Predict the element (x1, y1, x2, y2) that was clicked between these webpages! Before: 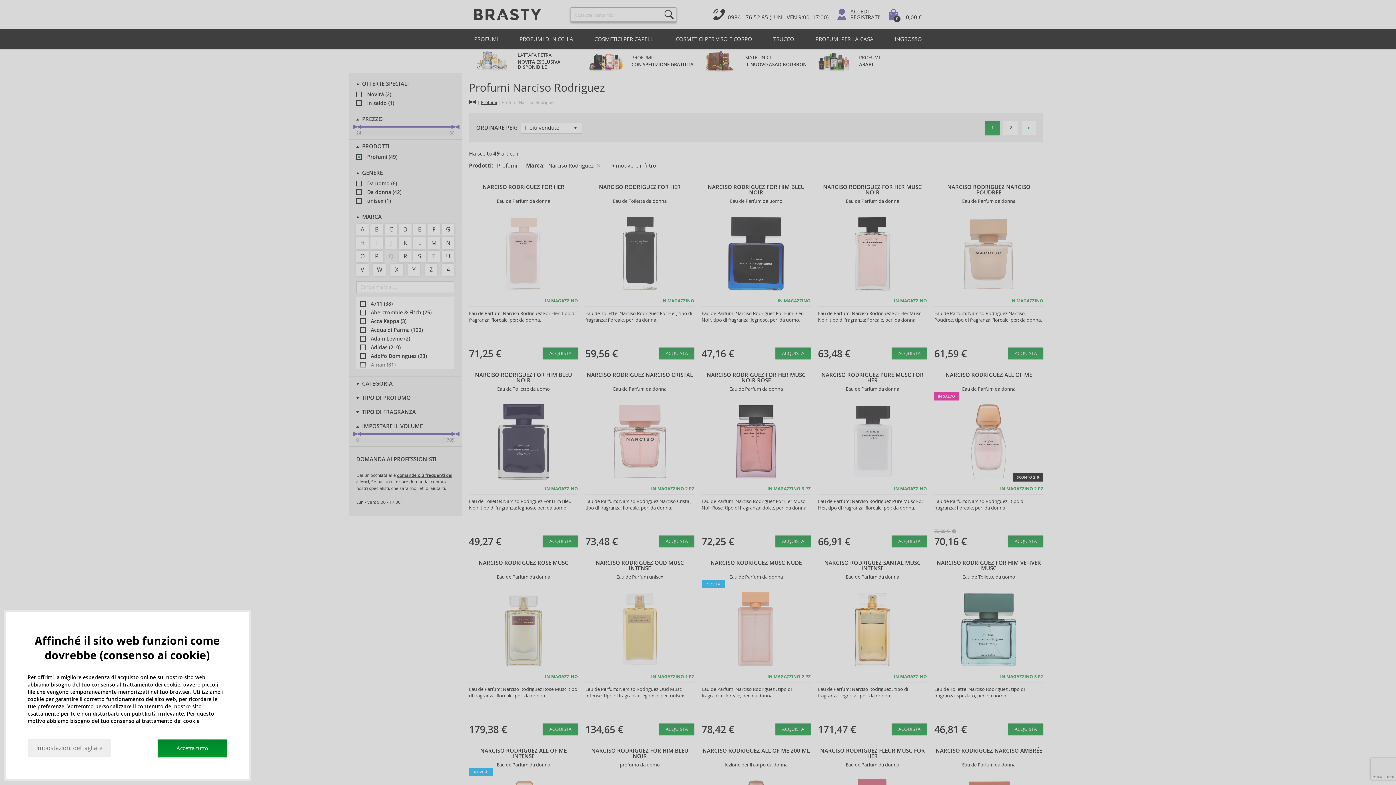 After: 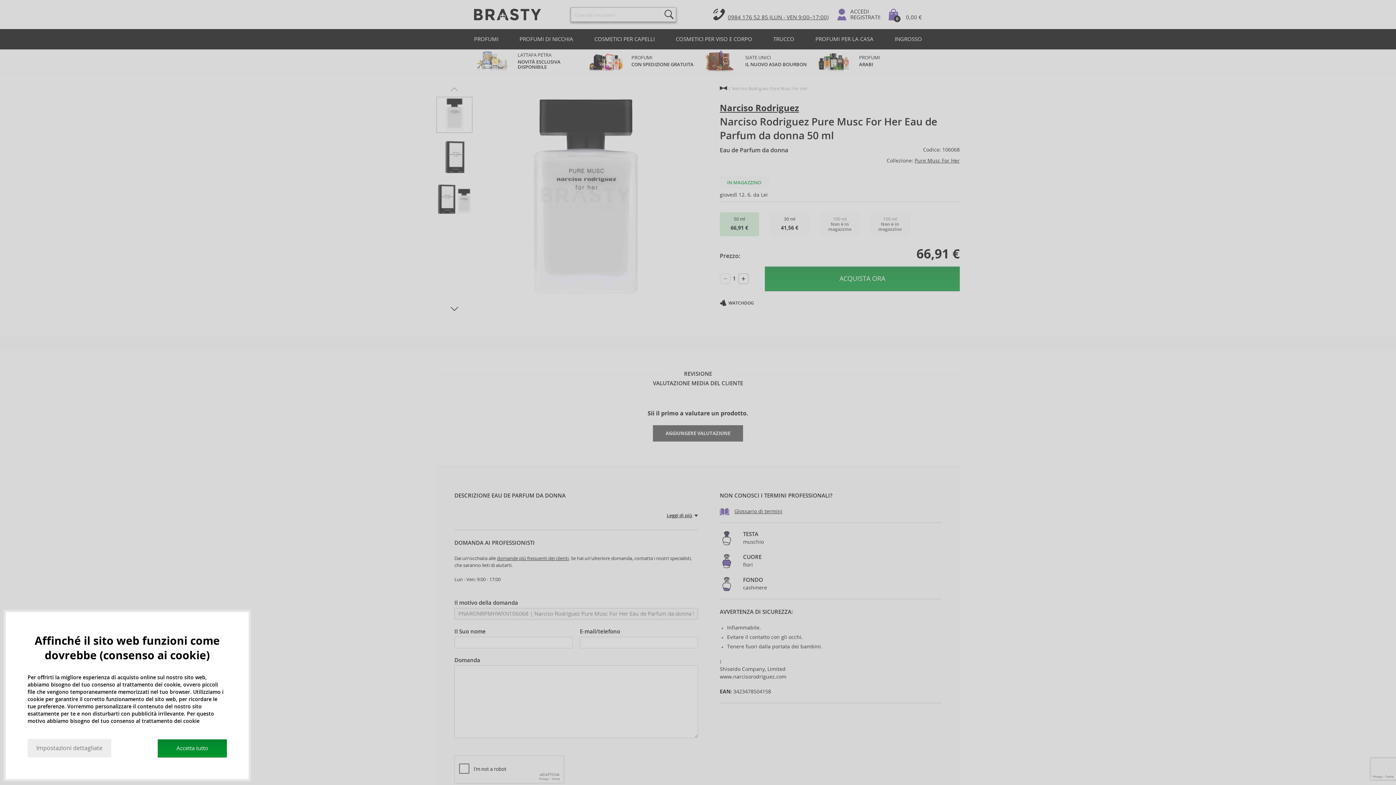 Action: bbox: (814, 369, 930, 551)